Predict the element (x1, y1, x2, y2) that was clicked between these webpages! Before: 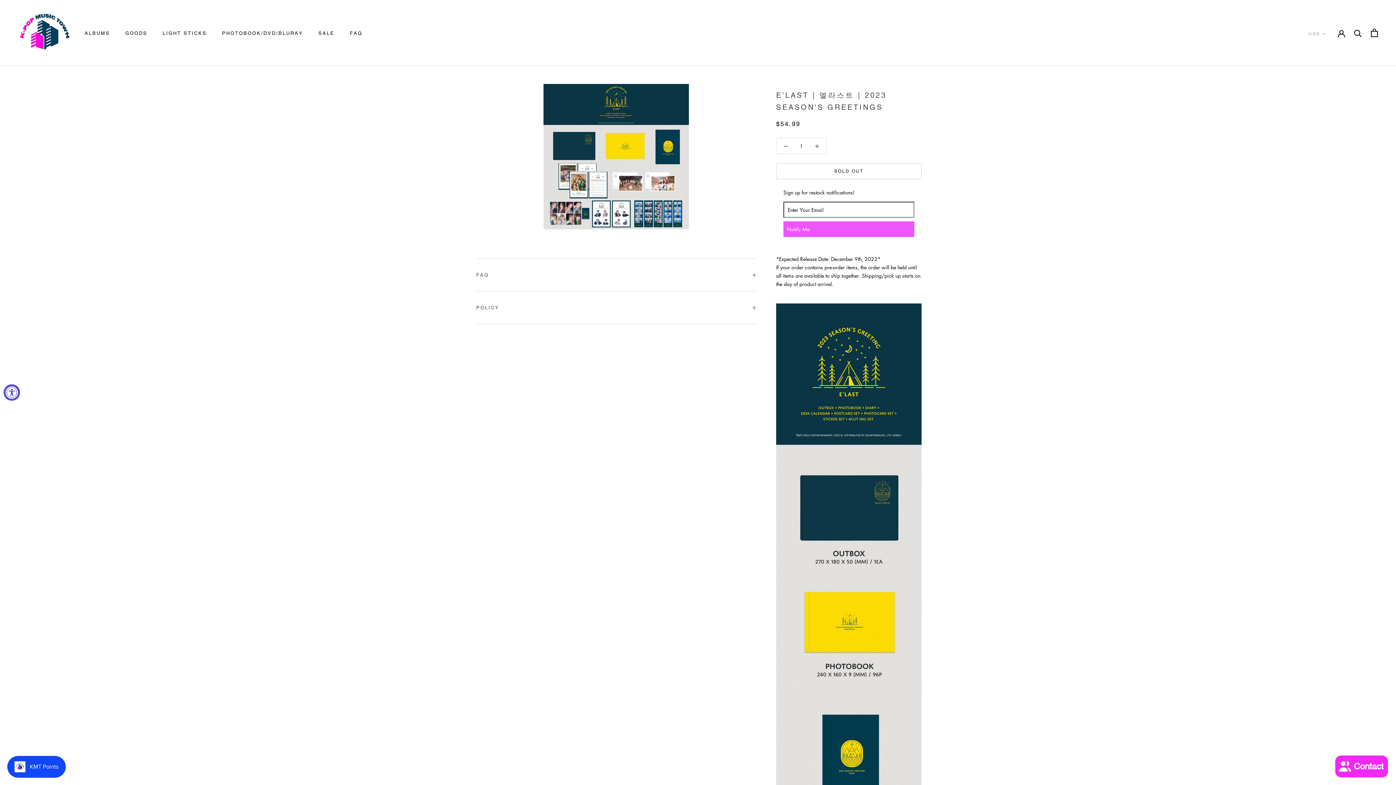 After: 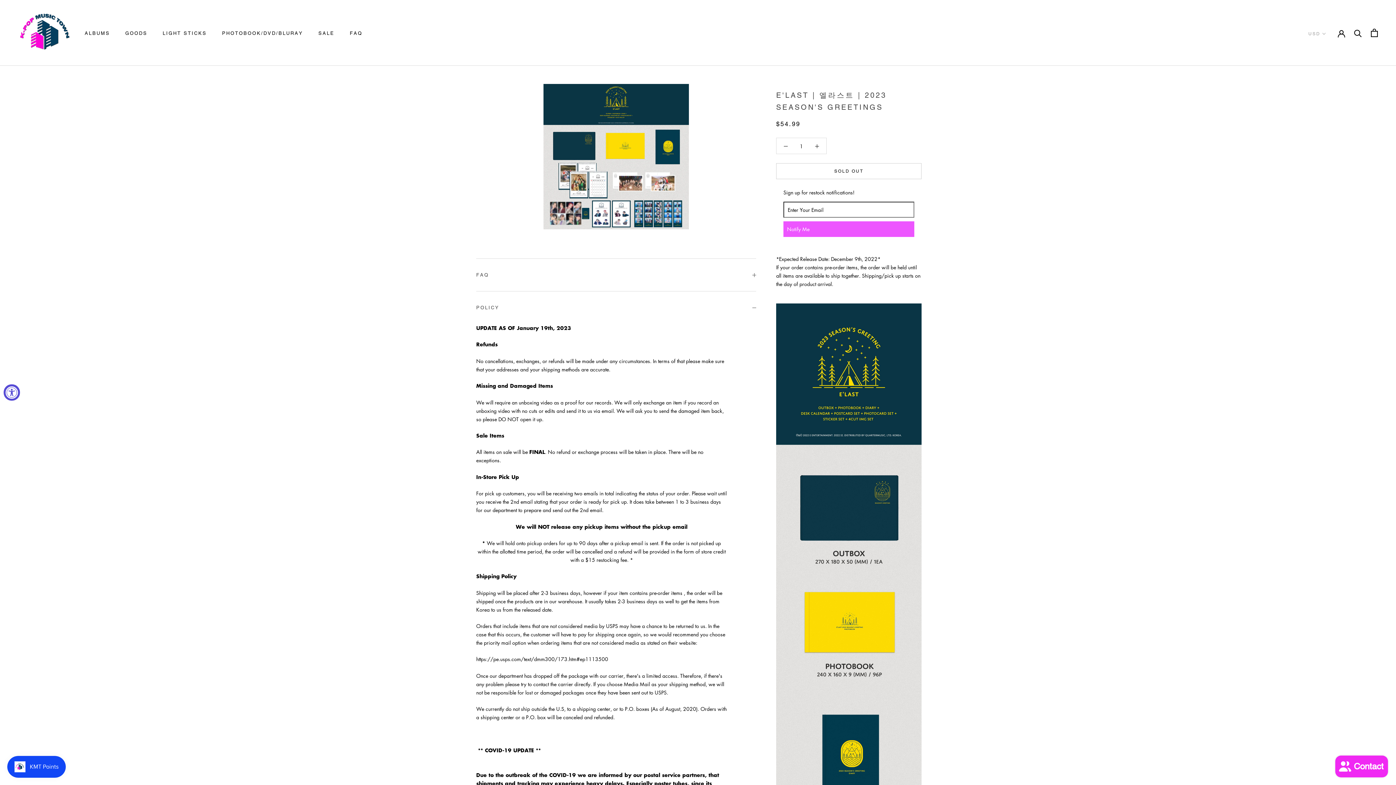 Action: bbox: (476, 291, 756, 324) label: POLICY